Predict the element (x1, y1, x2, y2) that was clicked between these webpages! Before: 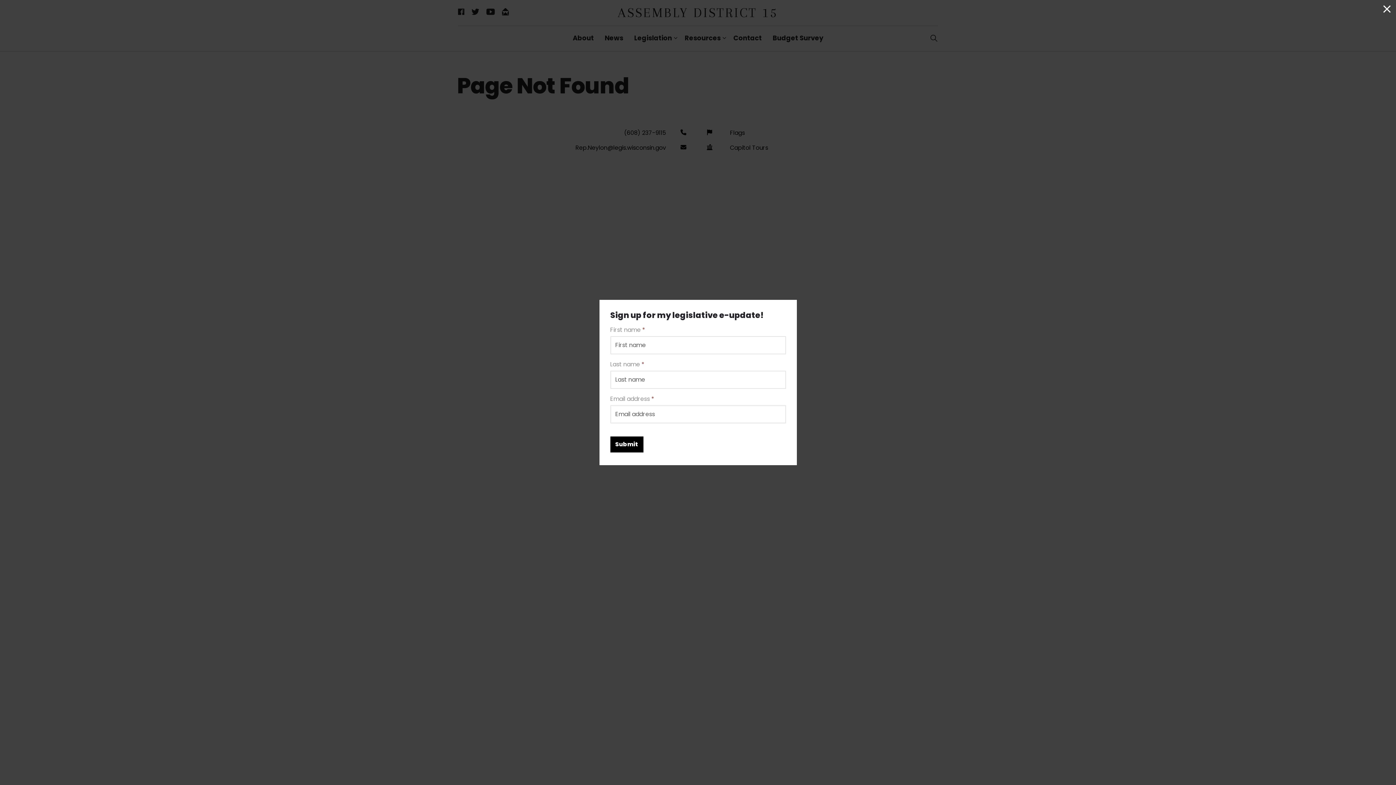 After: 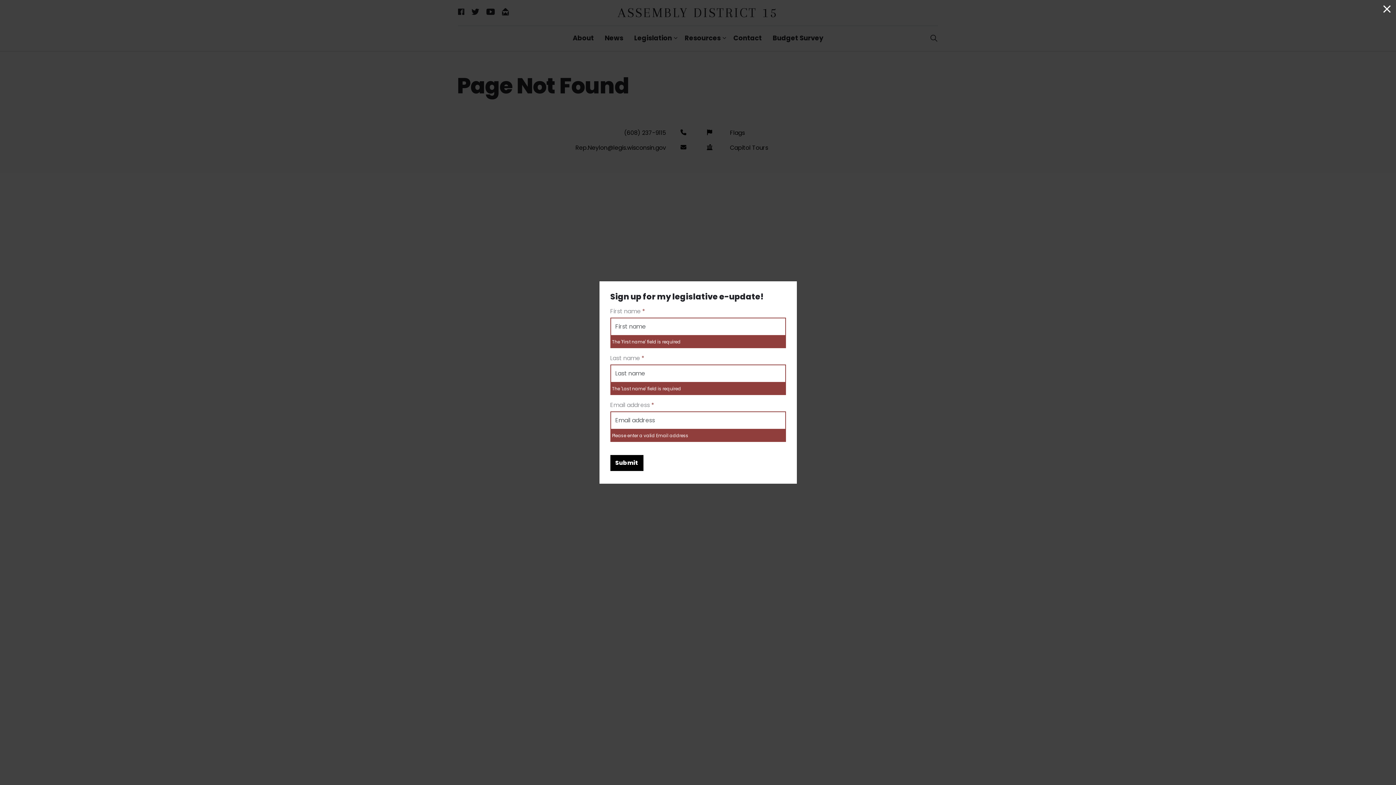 Action: bbox: (610, 436, 643, 452) label: Submit